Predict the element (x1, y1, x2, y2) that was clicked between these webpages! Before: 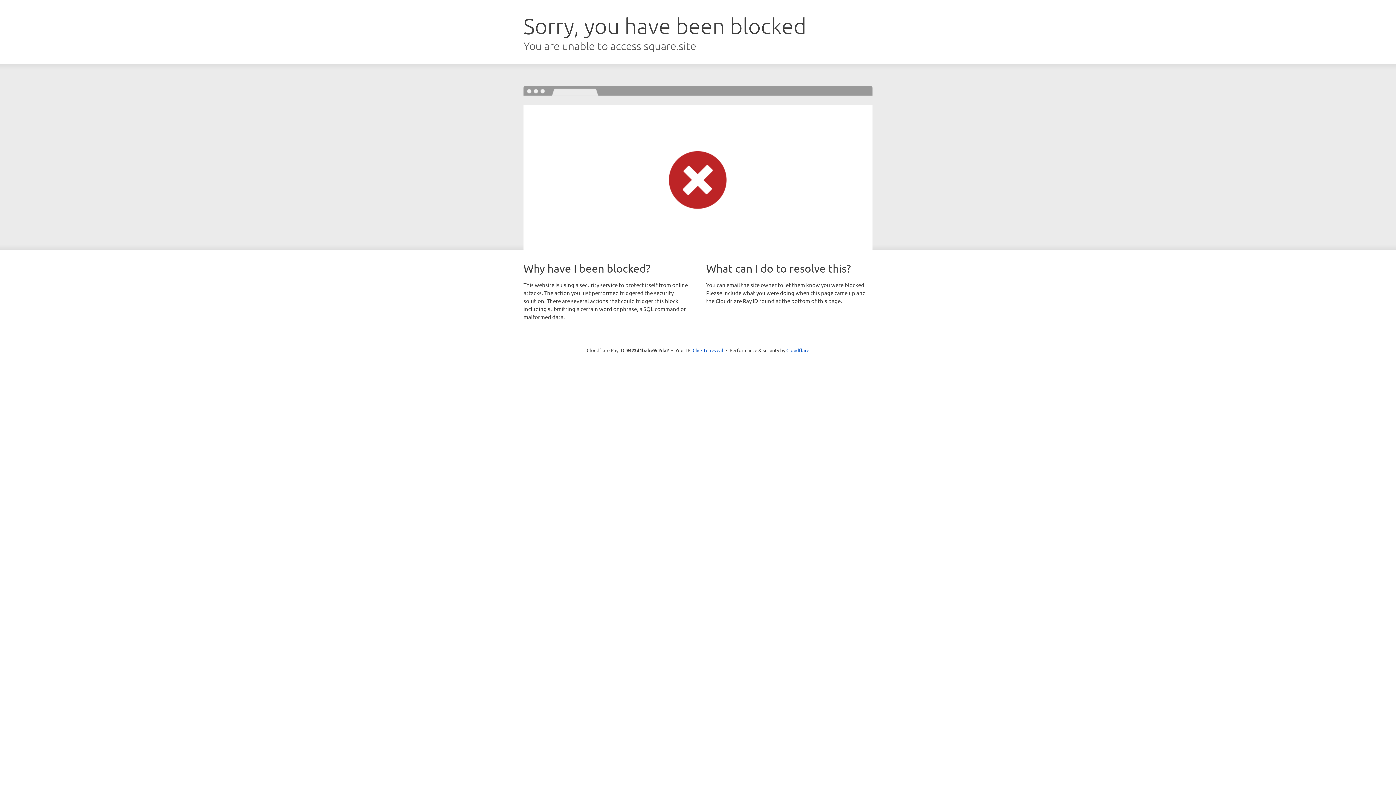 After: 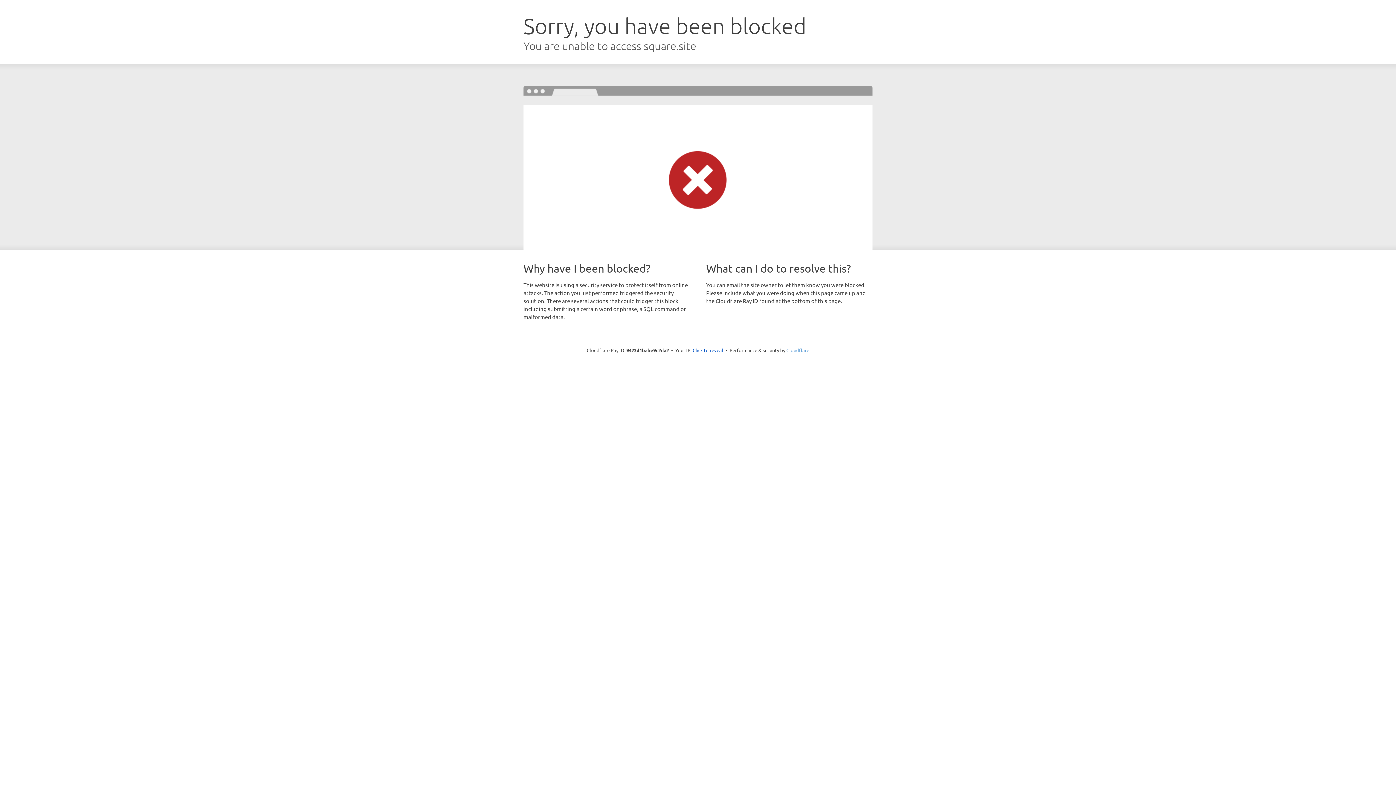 Action: label: Cloudflare bbox: (786, 347, 809, 353)